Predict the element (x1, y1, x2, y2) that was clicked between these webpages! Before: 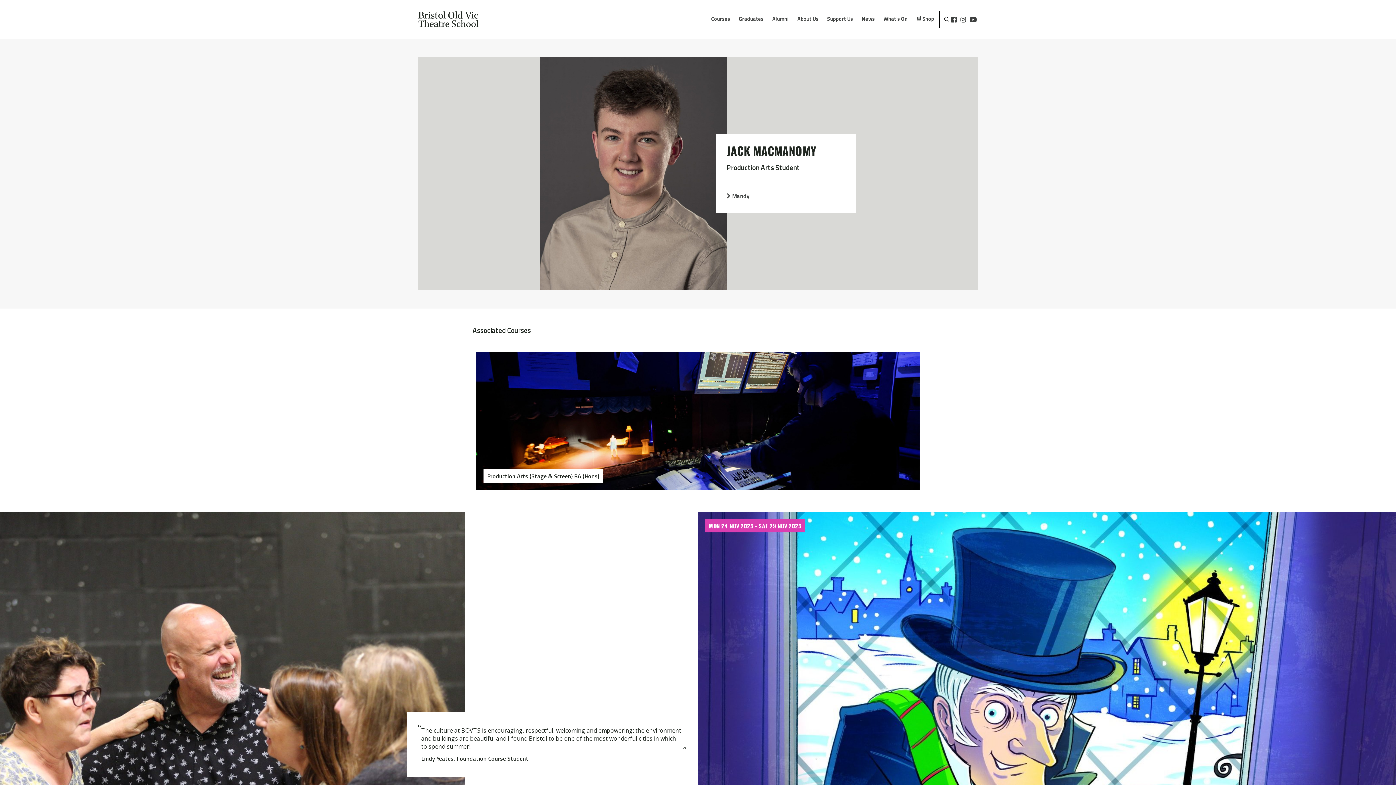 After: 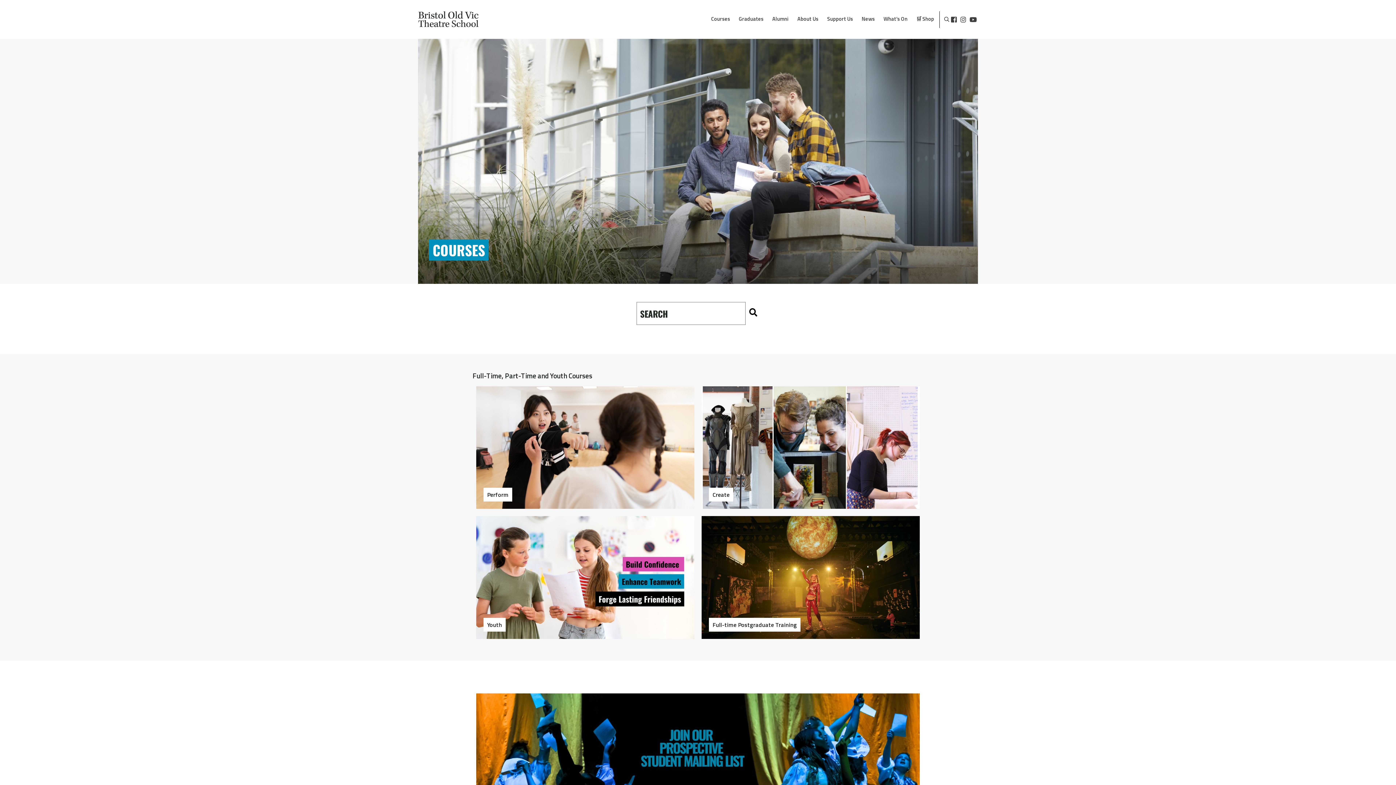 Action: bbox: (711, 16, 730, 20) label: Courses